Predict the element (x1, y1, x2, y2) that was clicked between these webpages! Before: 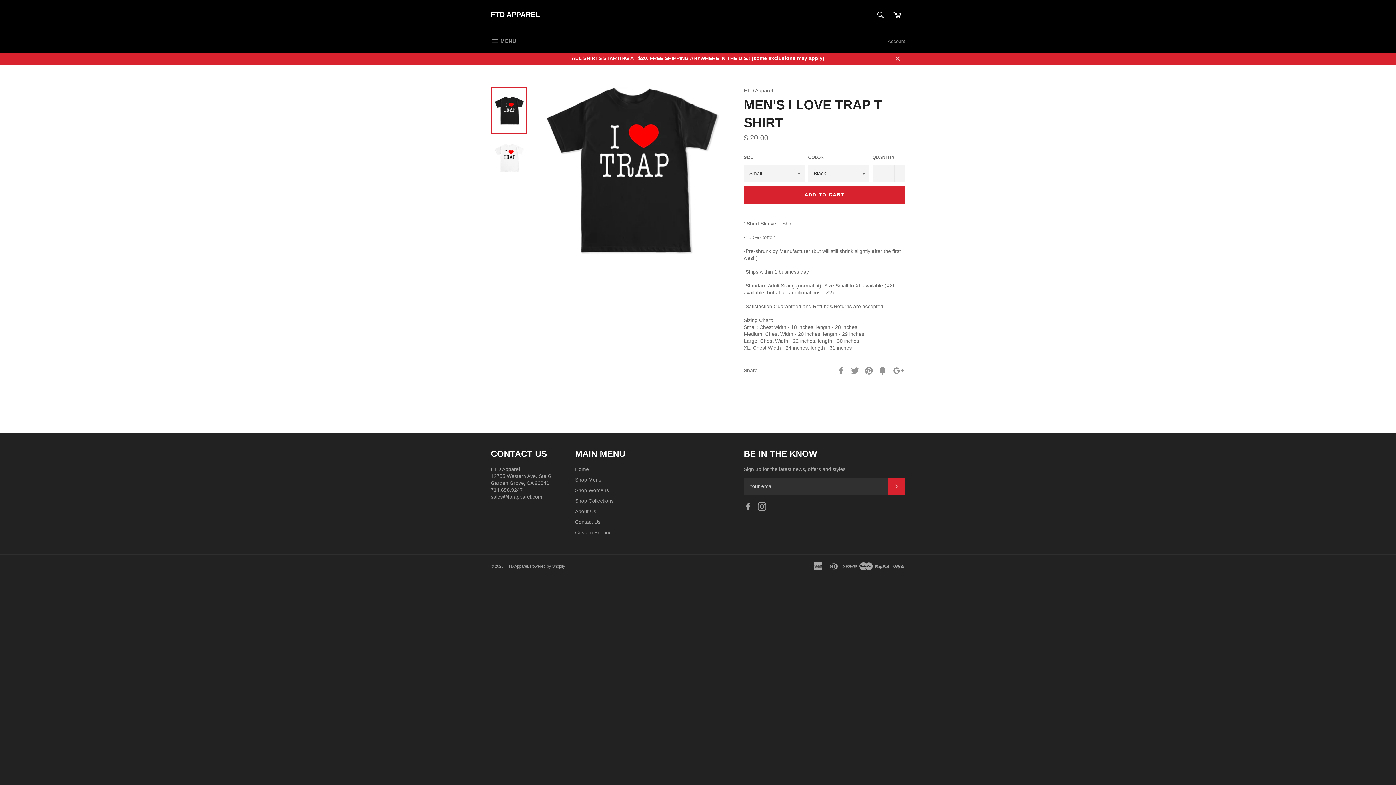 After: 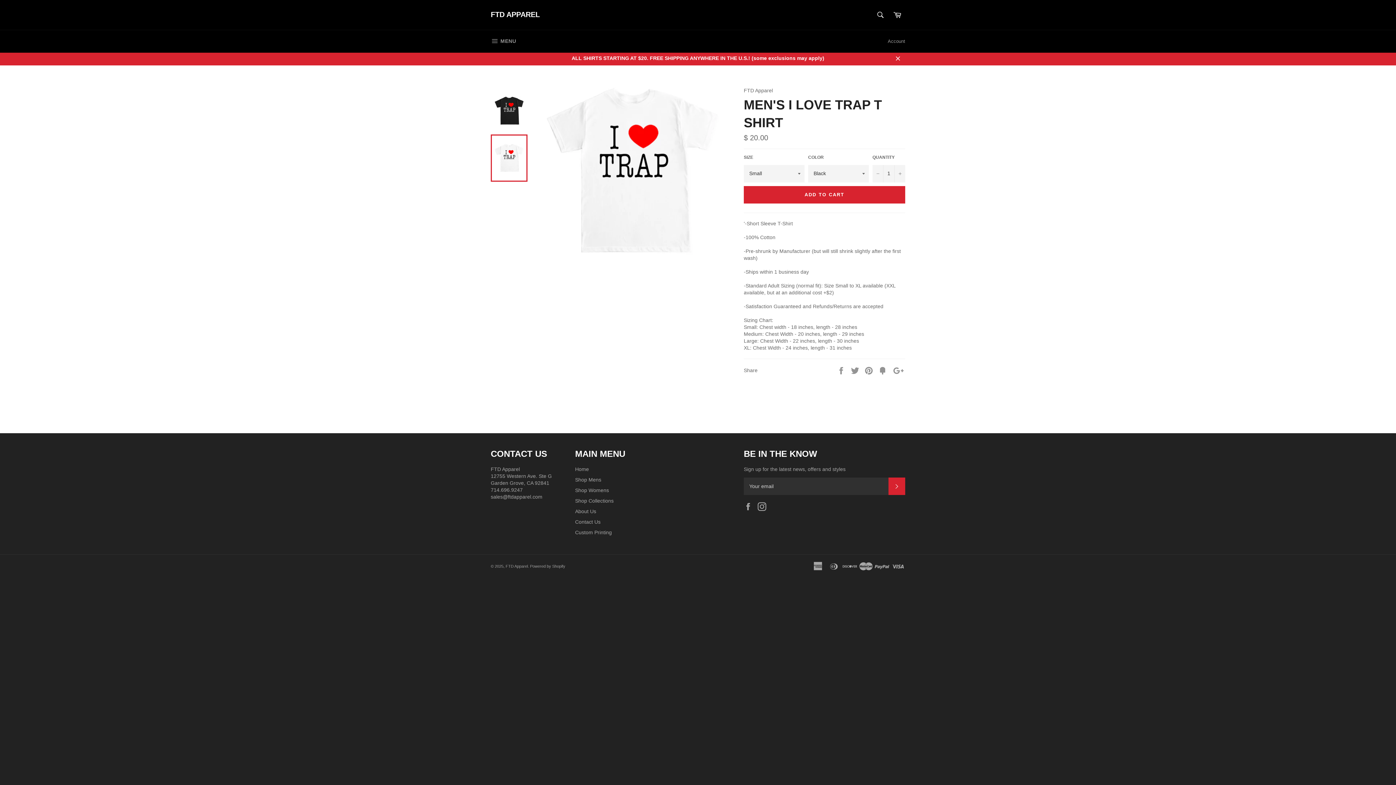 Action: bbox: (490, 134, 527, 181)